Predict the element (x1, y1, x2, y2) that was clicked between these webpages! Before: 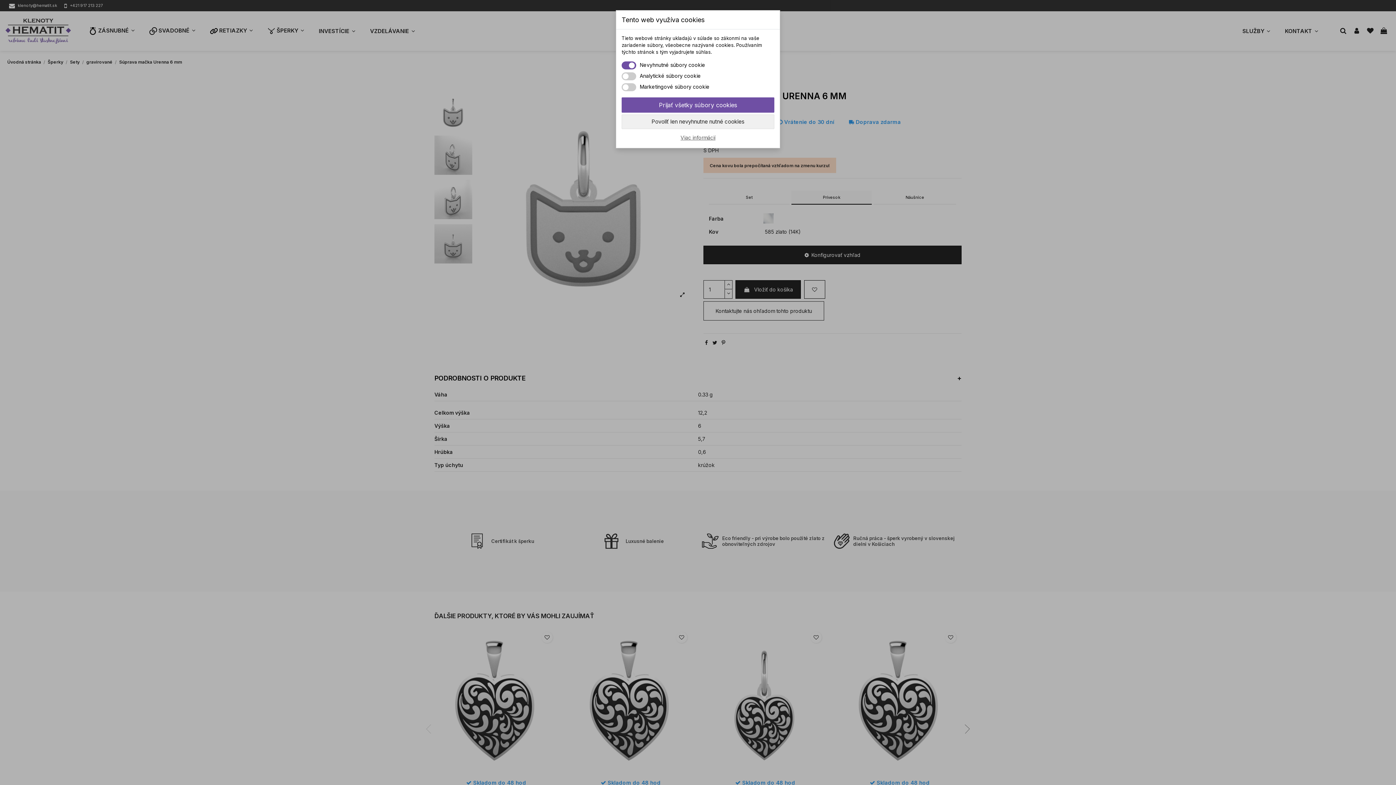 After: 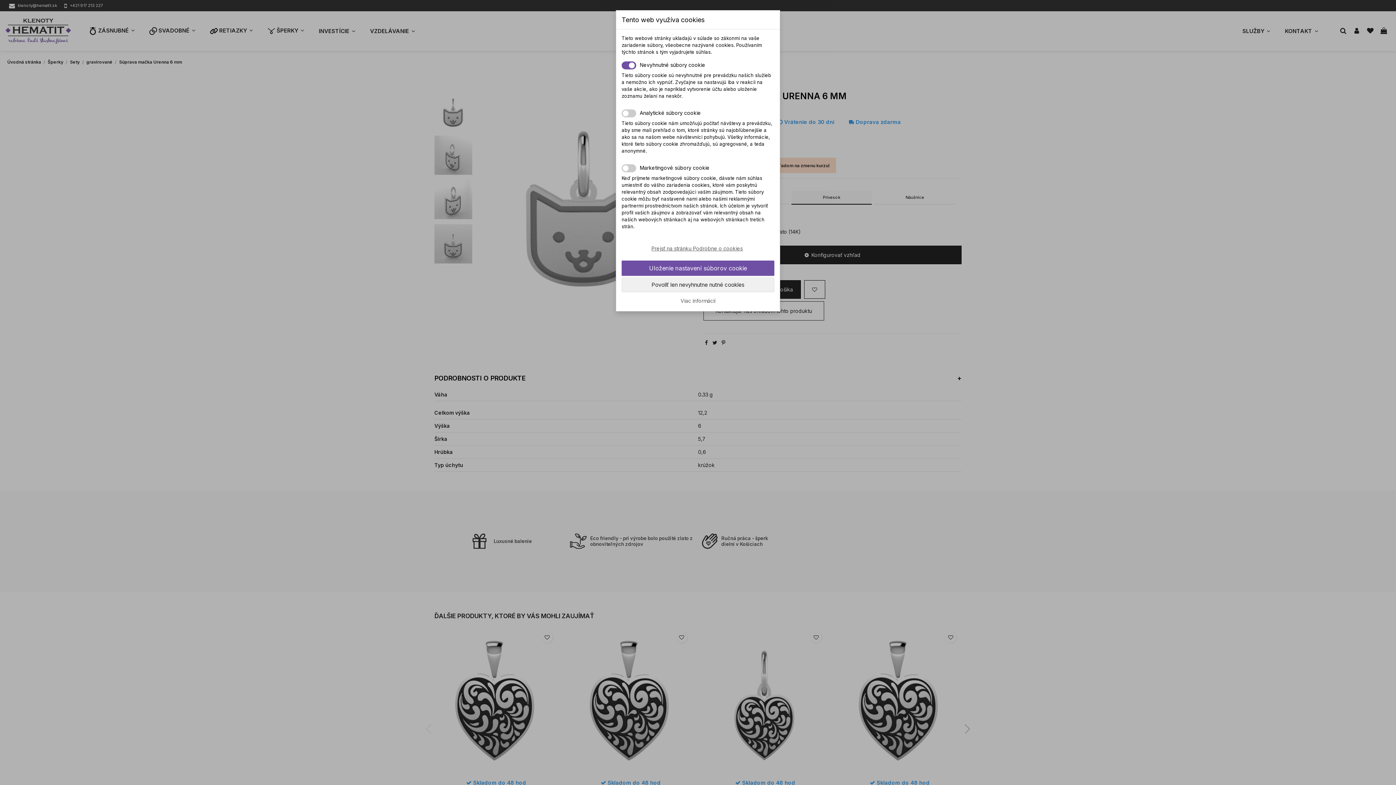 Action: label: Viac informácií bbox: (621, 134, 774, 140)